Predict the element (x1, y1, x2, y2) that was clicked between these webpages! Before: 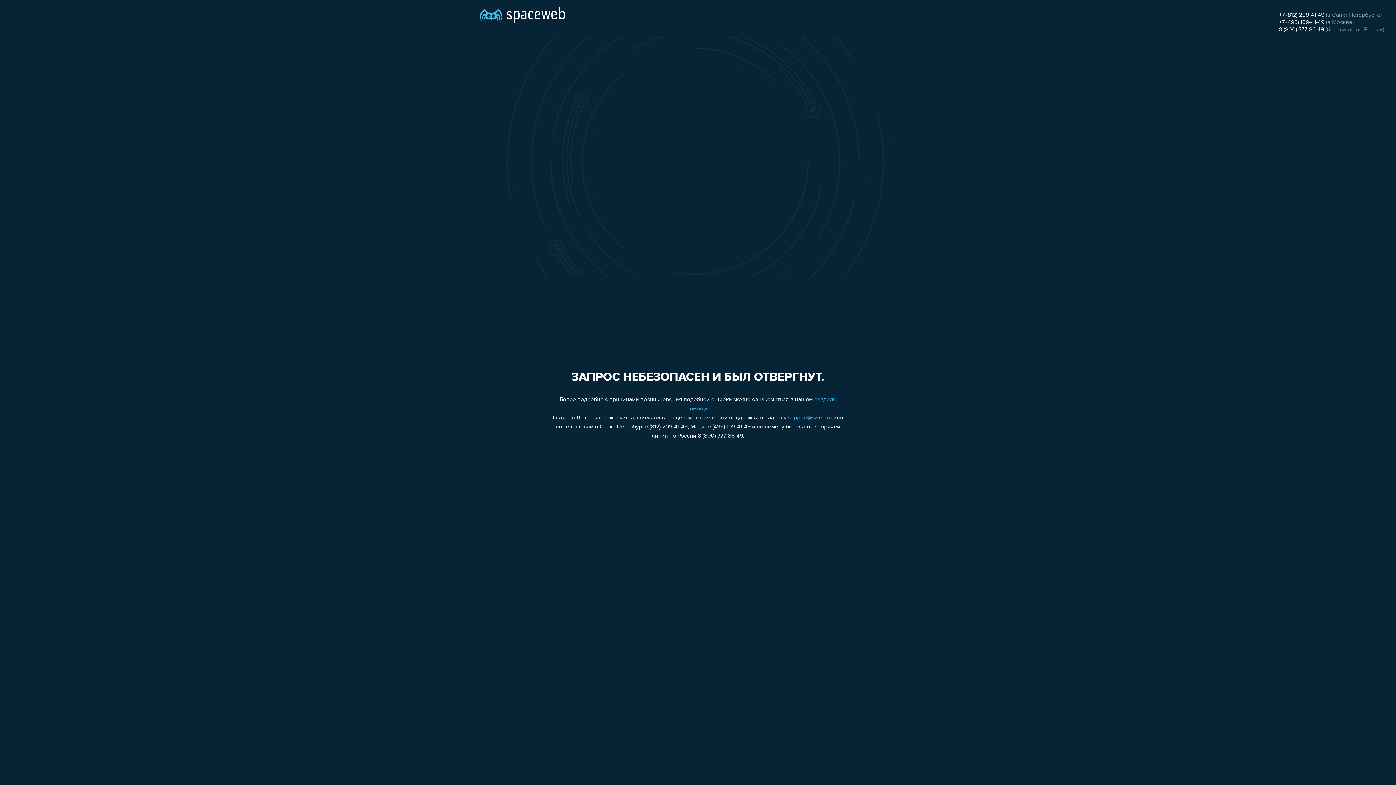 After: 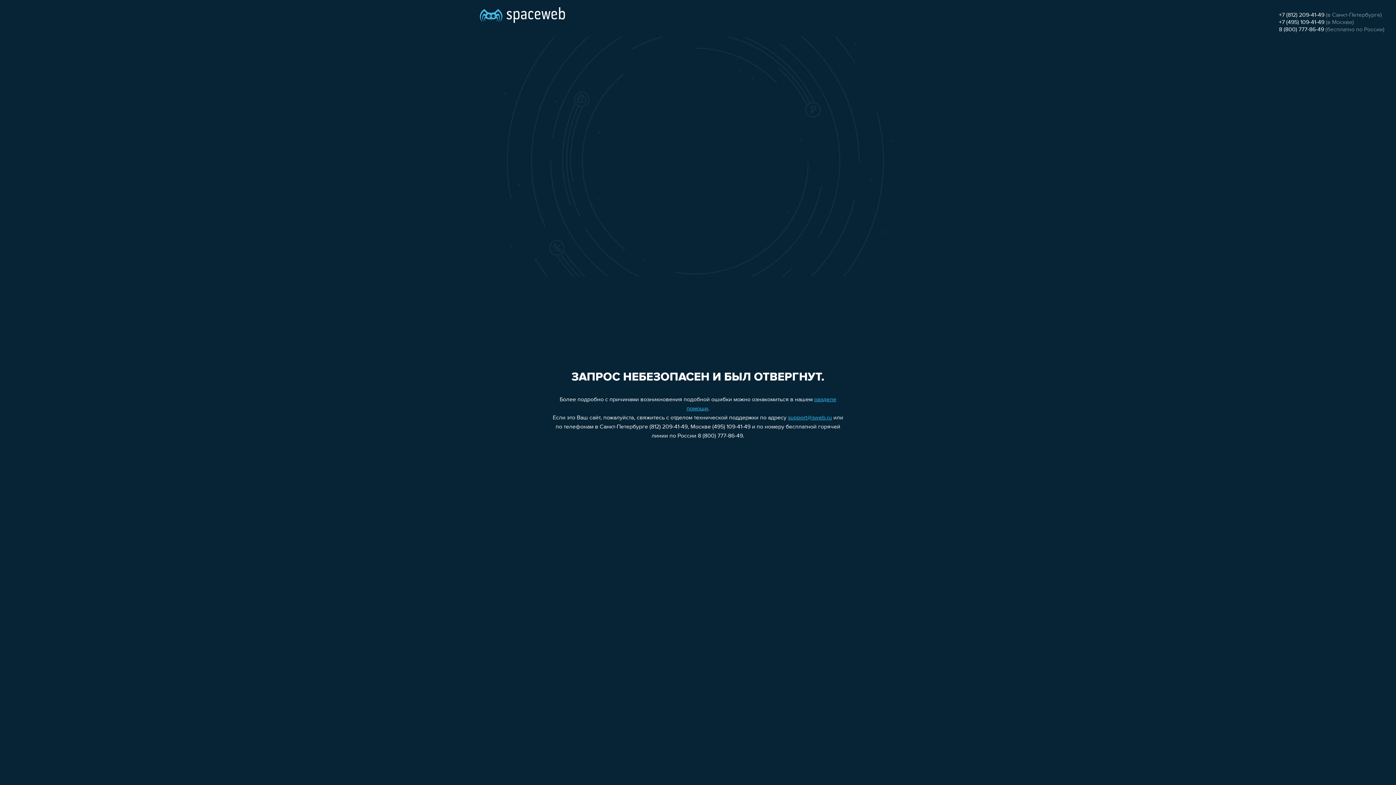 Action: bbox: (1279, 19, 1324, 25) label: +7 (495) 109-41-49